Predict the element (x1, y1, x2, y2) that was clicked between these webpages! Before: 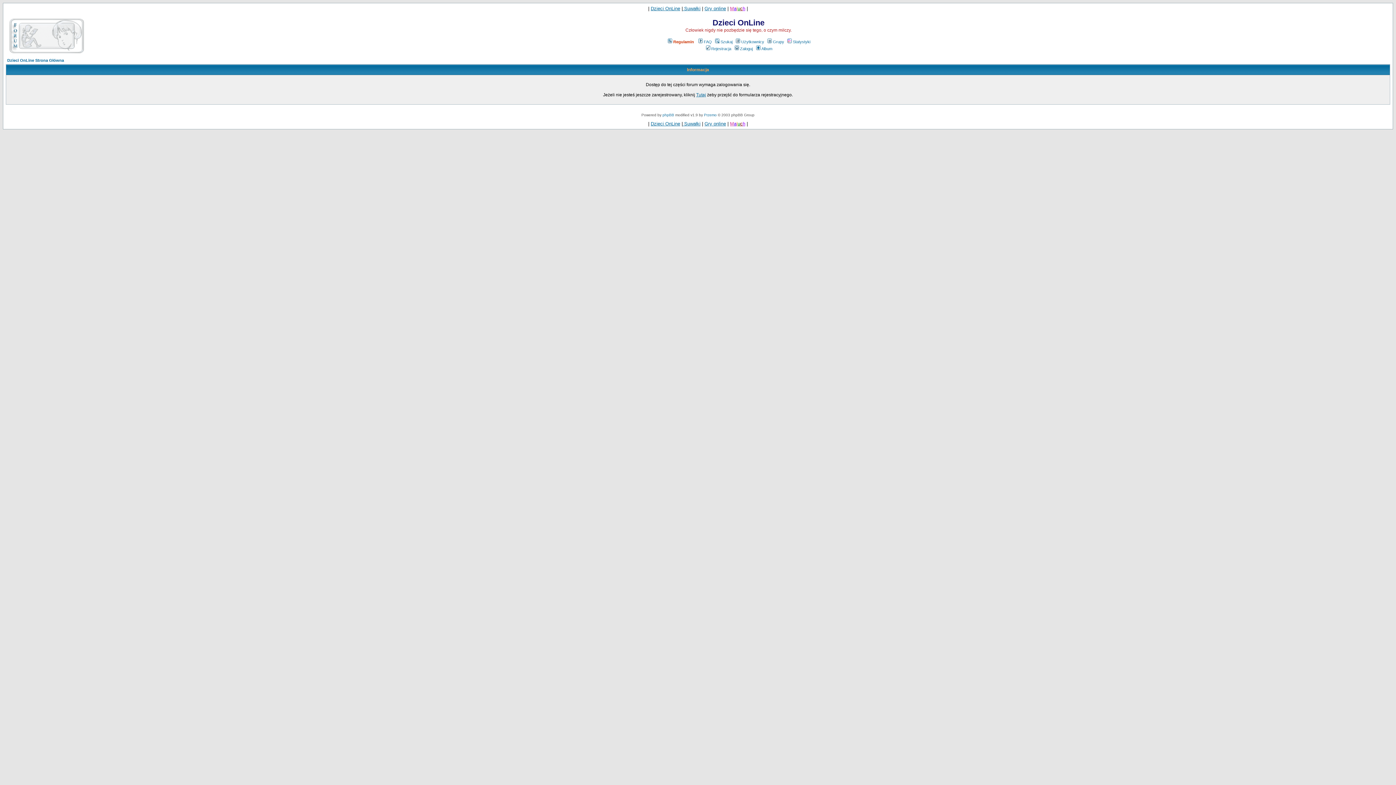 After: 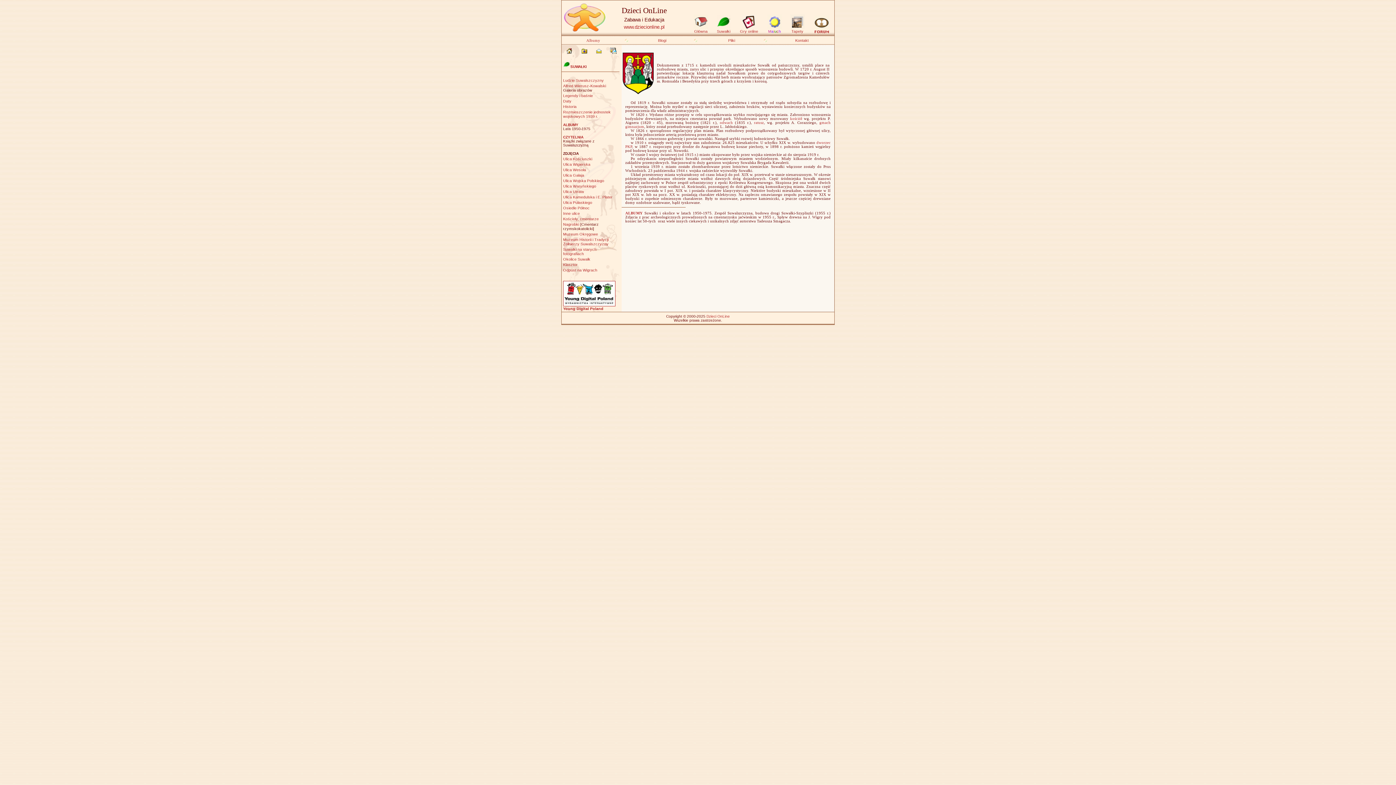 Action: bbox: (682, 5, 700, 11) label:  Suwałki